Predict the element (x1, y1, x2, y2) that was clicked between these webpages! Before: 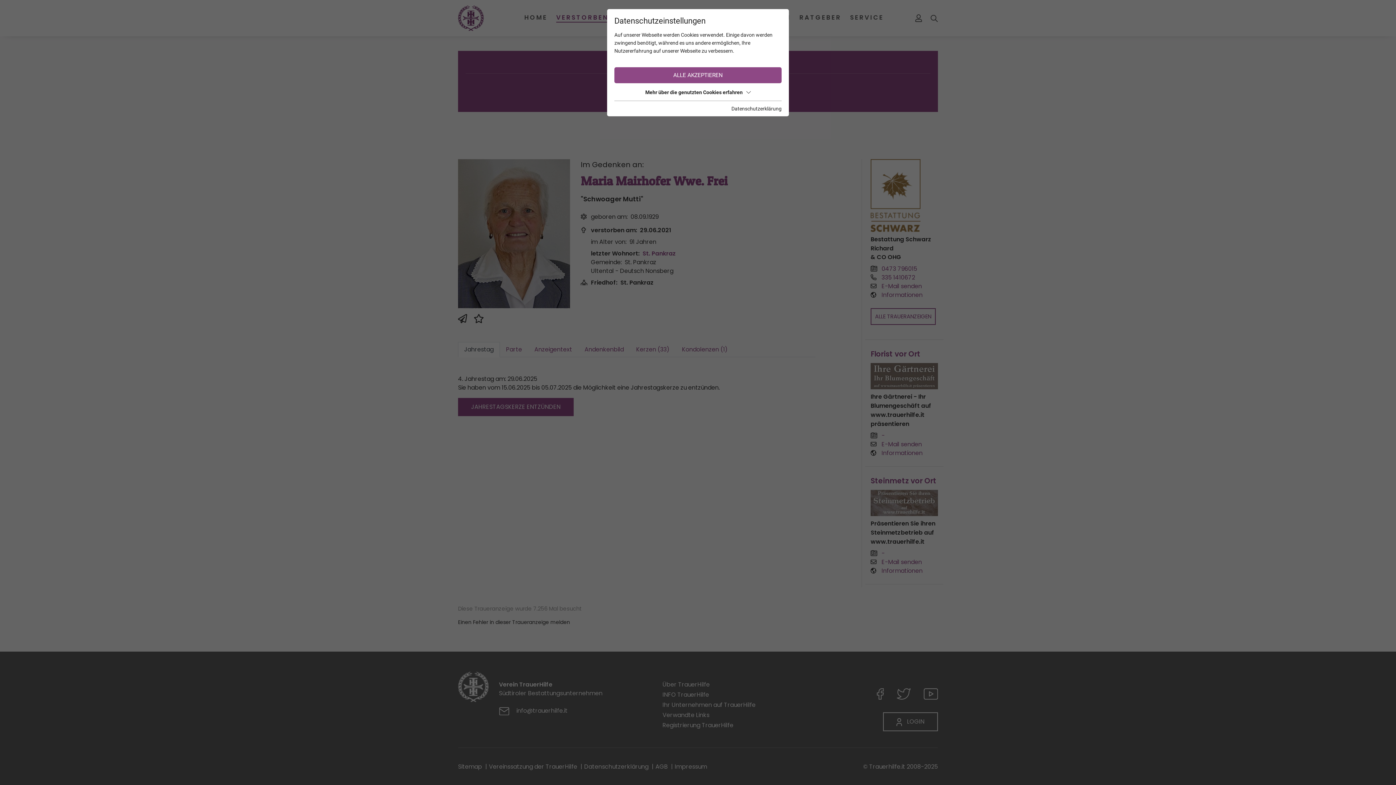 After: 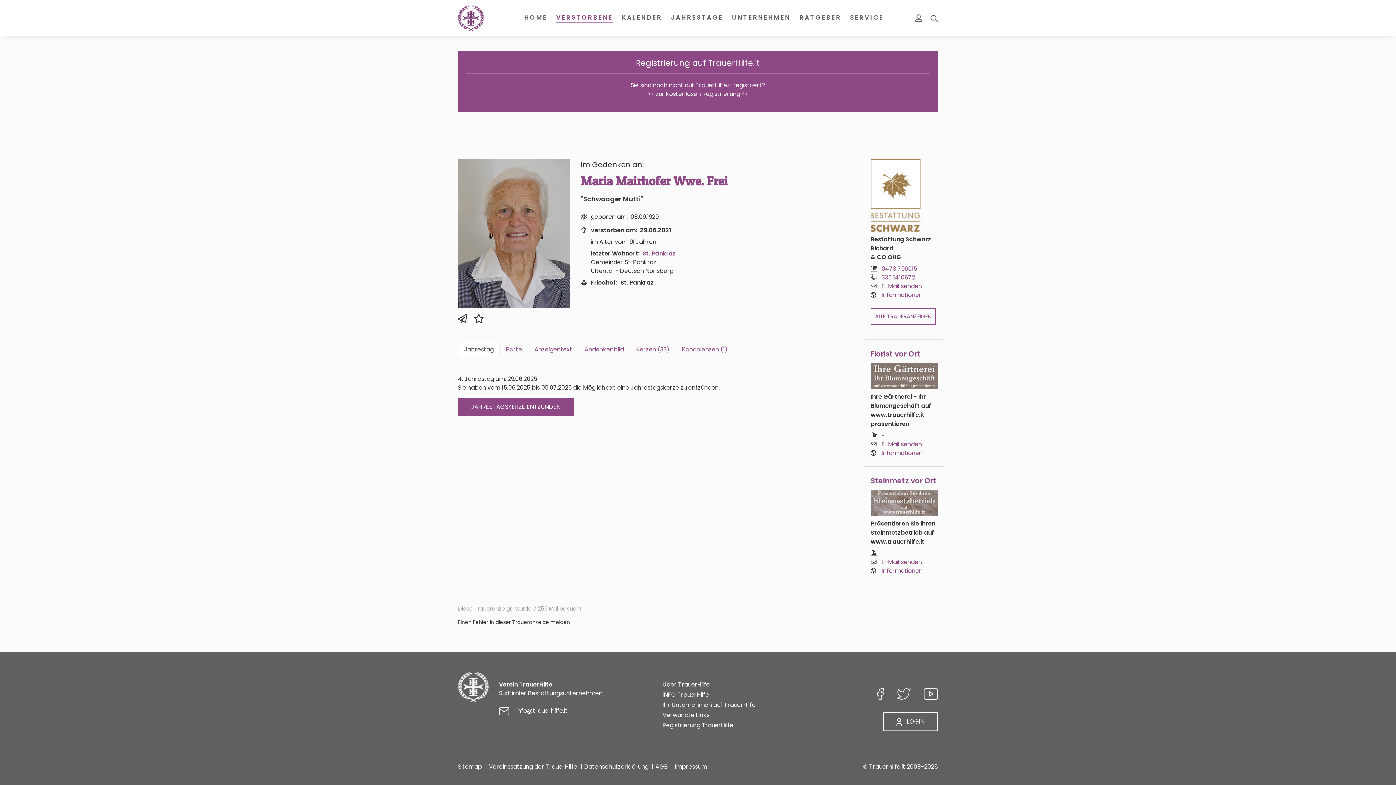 Action: label: ALLE AKZEPTIEREN bbox: (614, 67, 781, 83)